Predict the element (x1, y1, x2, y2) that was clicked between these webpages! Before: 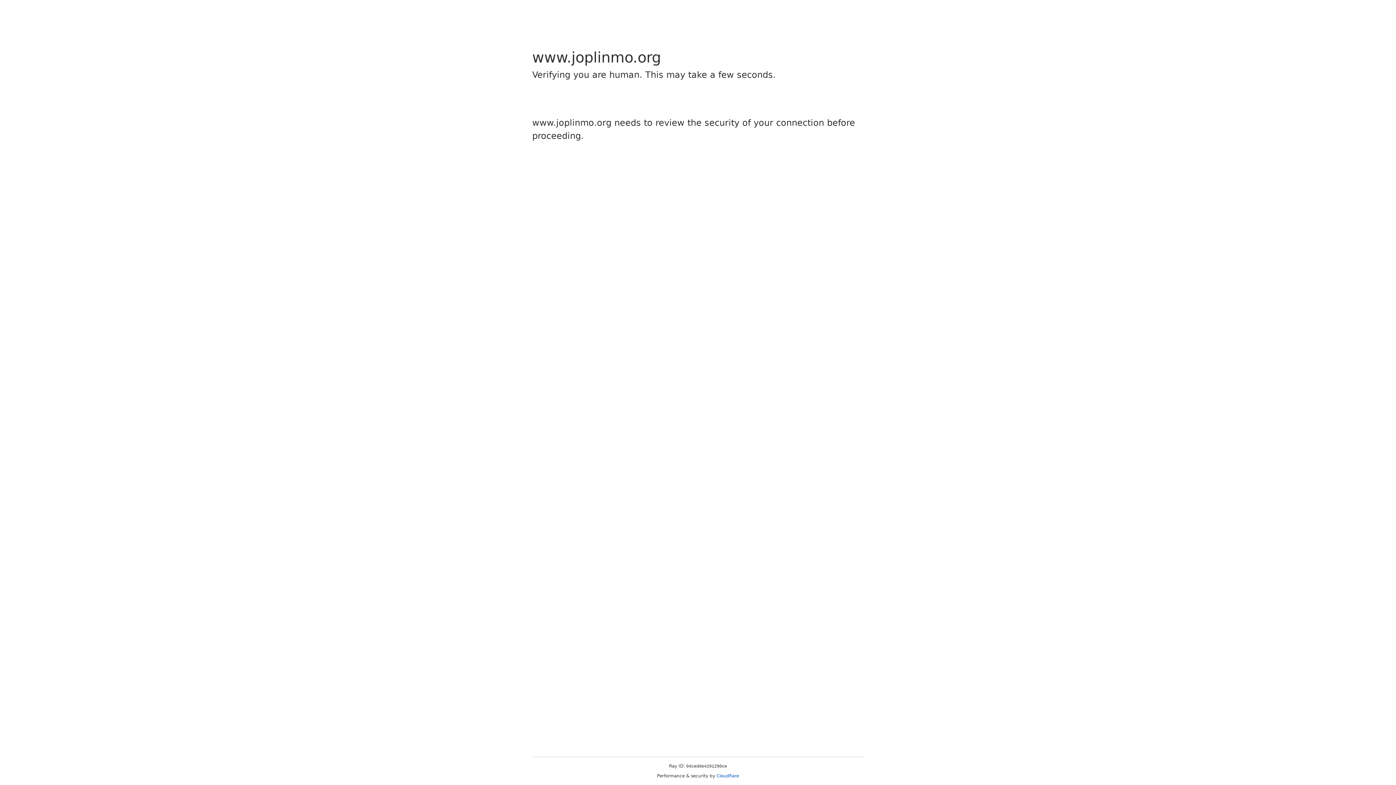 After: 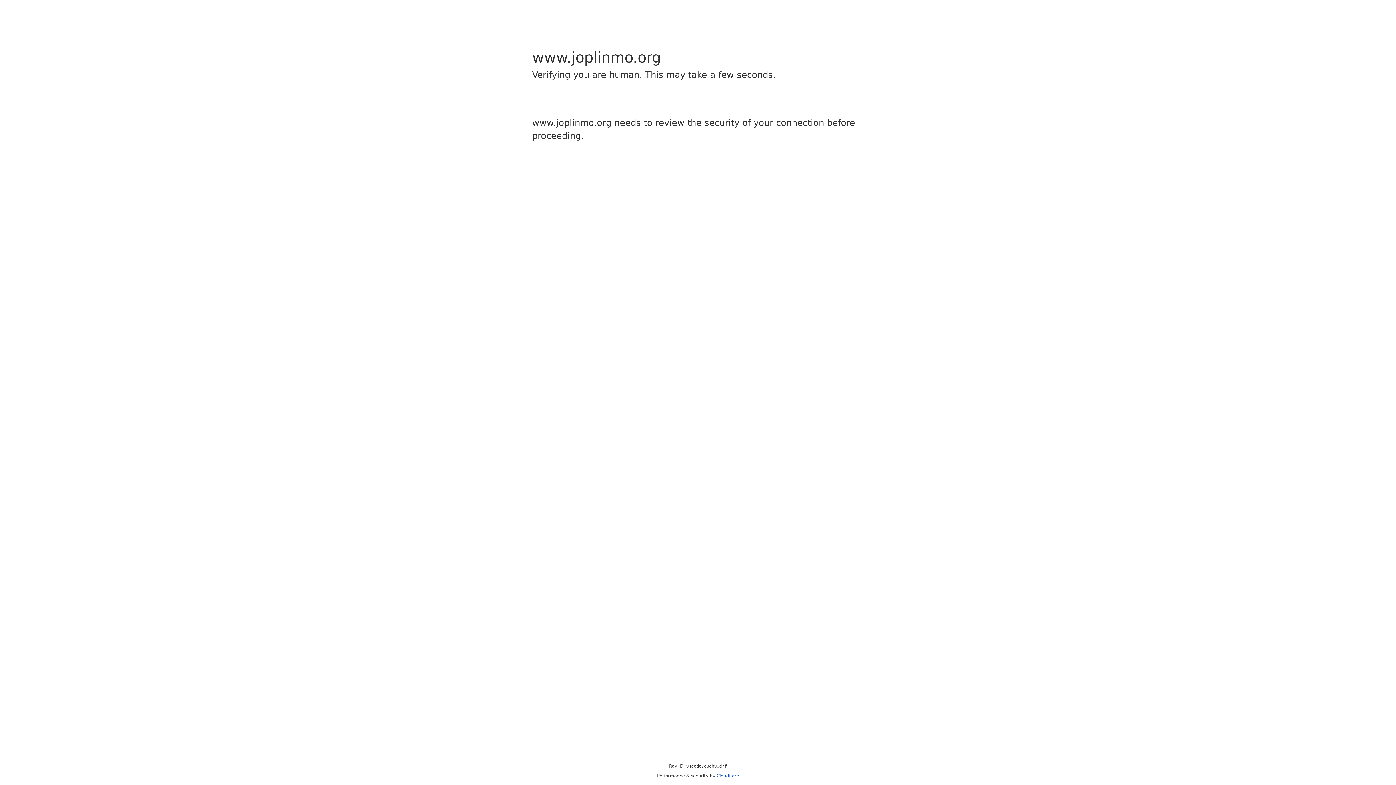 Action: label: Cloudflare bbox: (716, 773, 739, 778)